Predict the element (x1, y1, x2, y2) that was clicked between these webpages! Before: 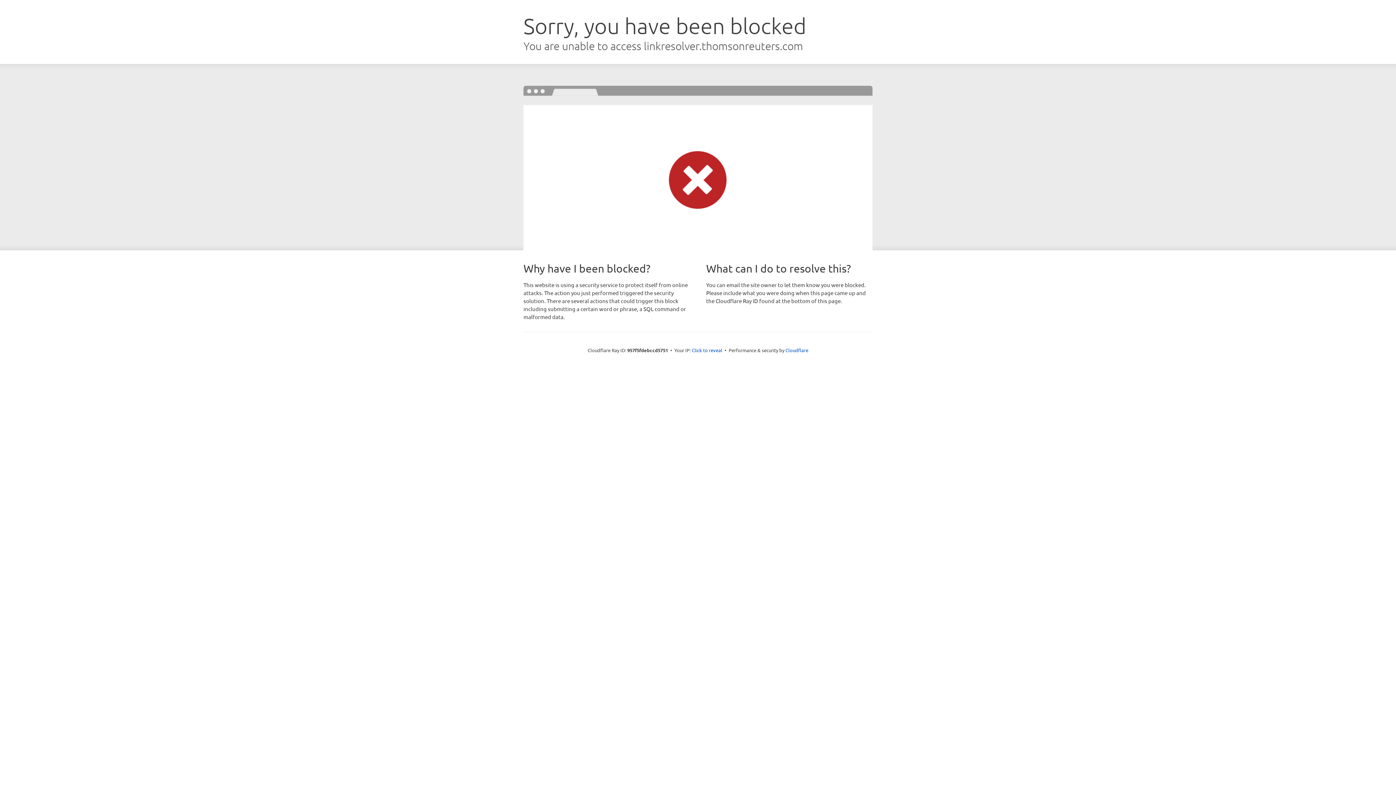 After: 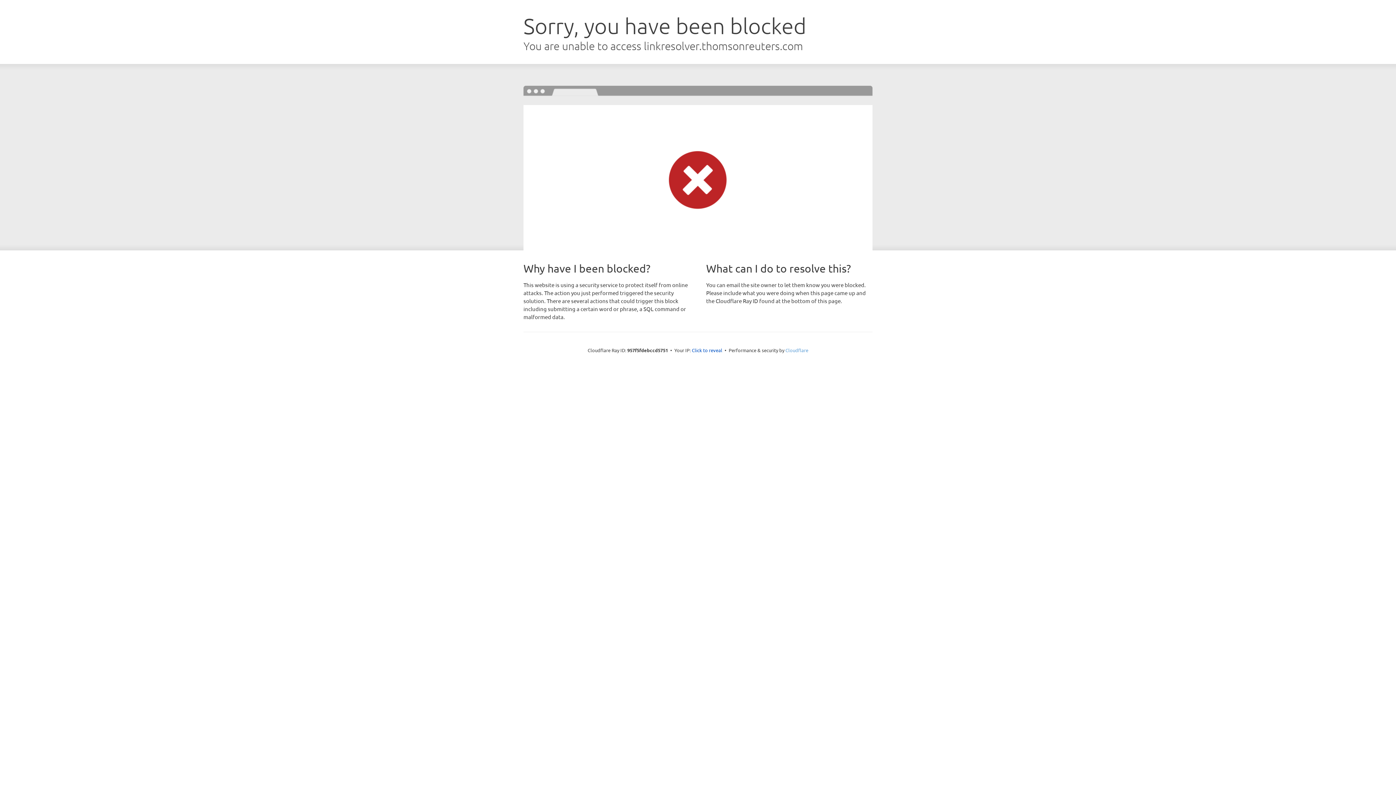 Action: label: Cloudflare bbox: (785, 347, 808, 353)